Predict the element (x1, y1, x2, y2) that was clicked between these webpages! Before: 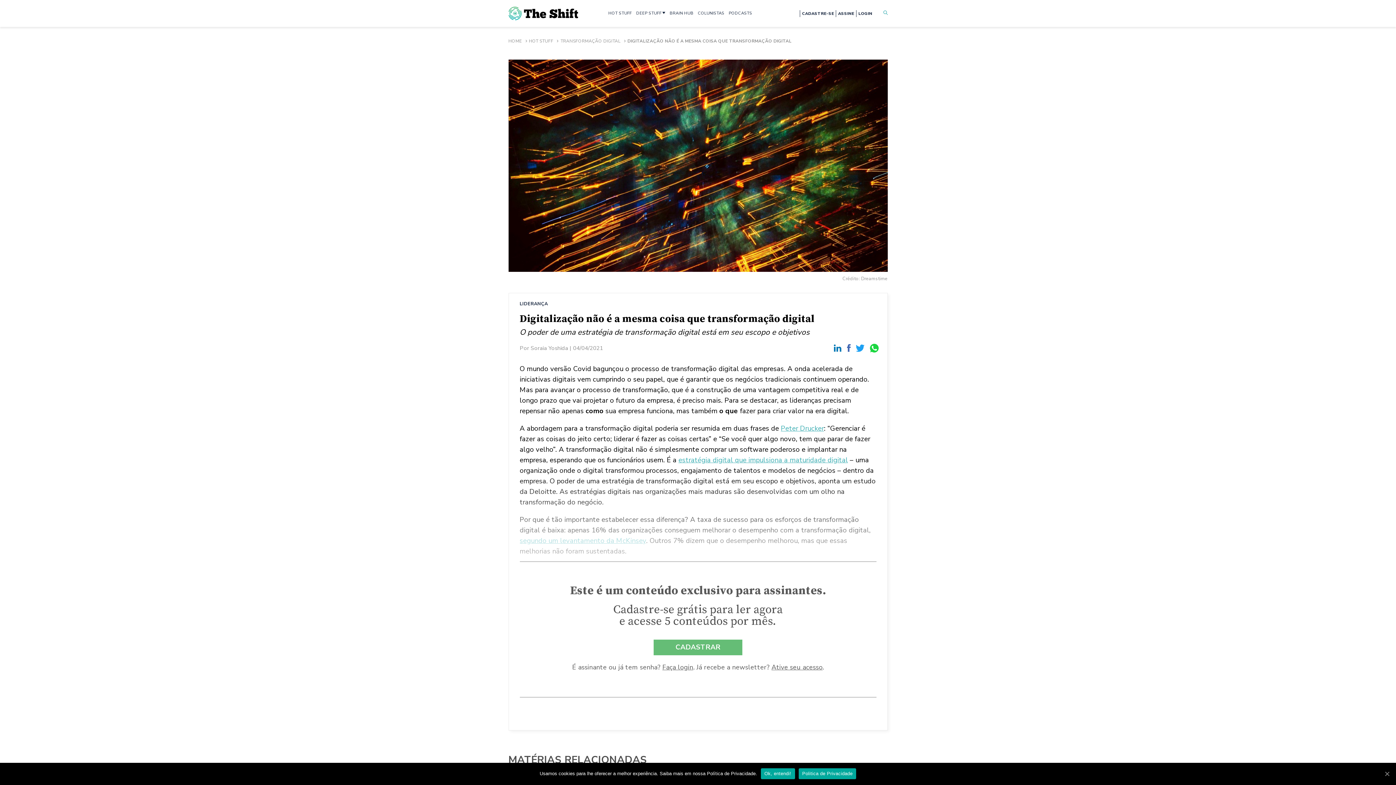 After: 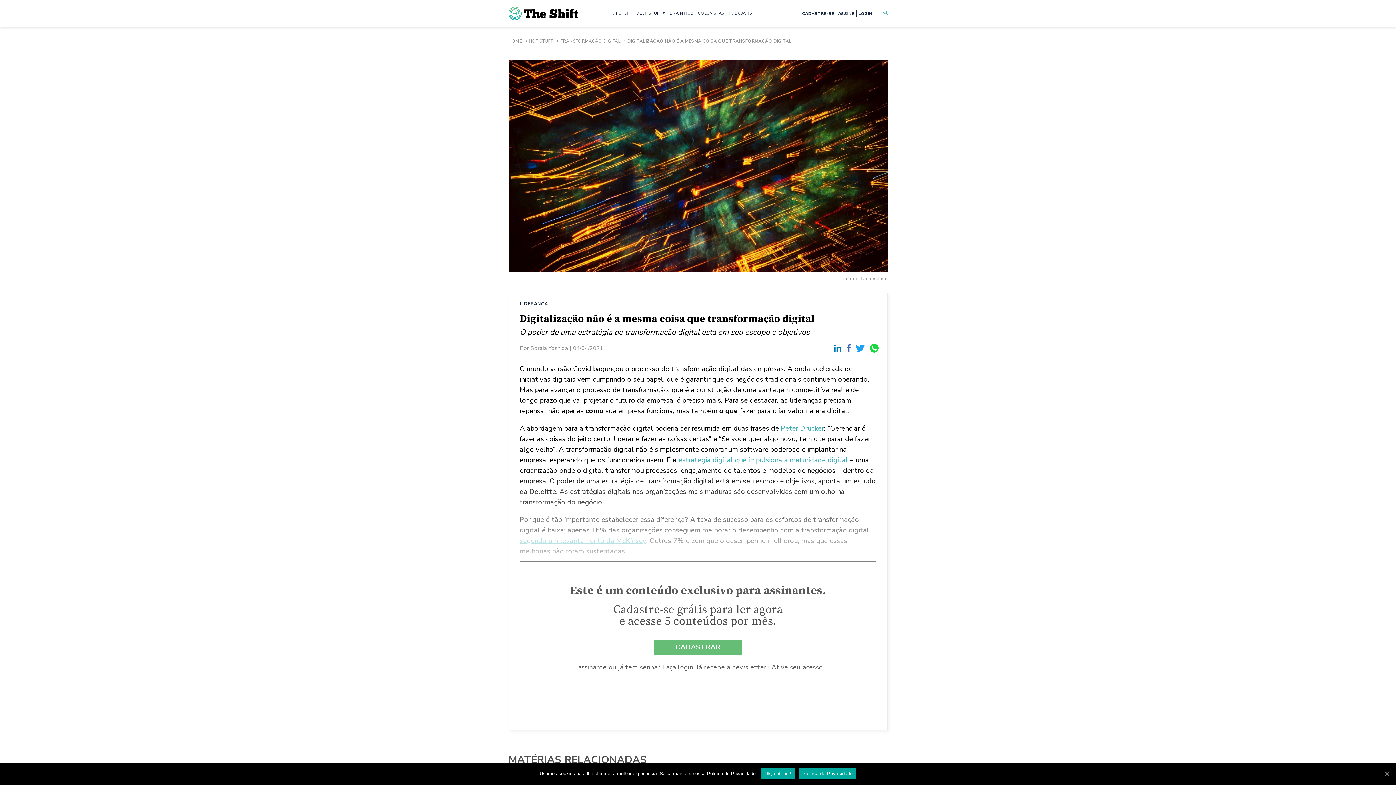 Action: bbox: (870, 344, 879, 351)